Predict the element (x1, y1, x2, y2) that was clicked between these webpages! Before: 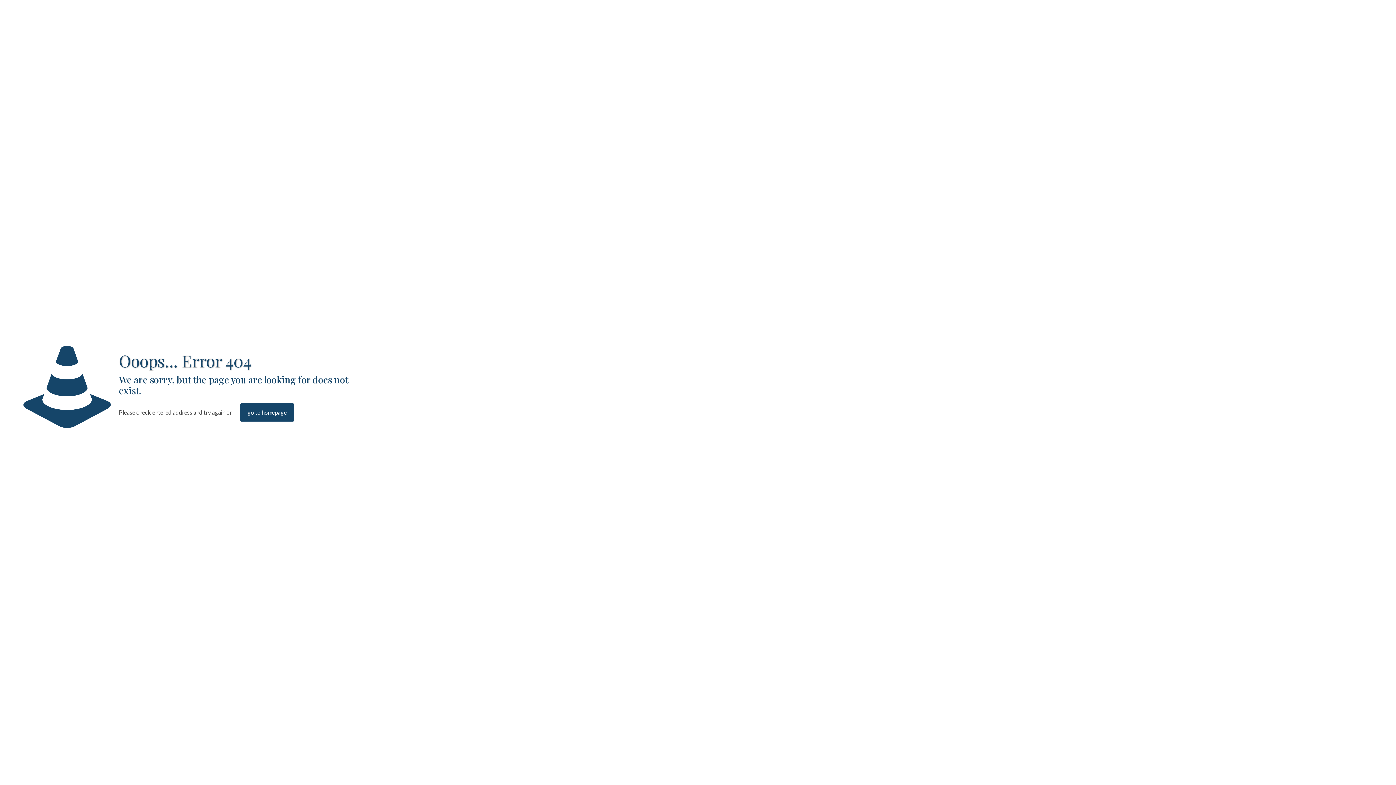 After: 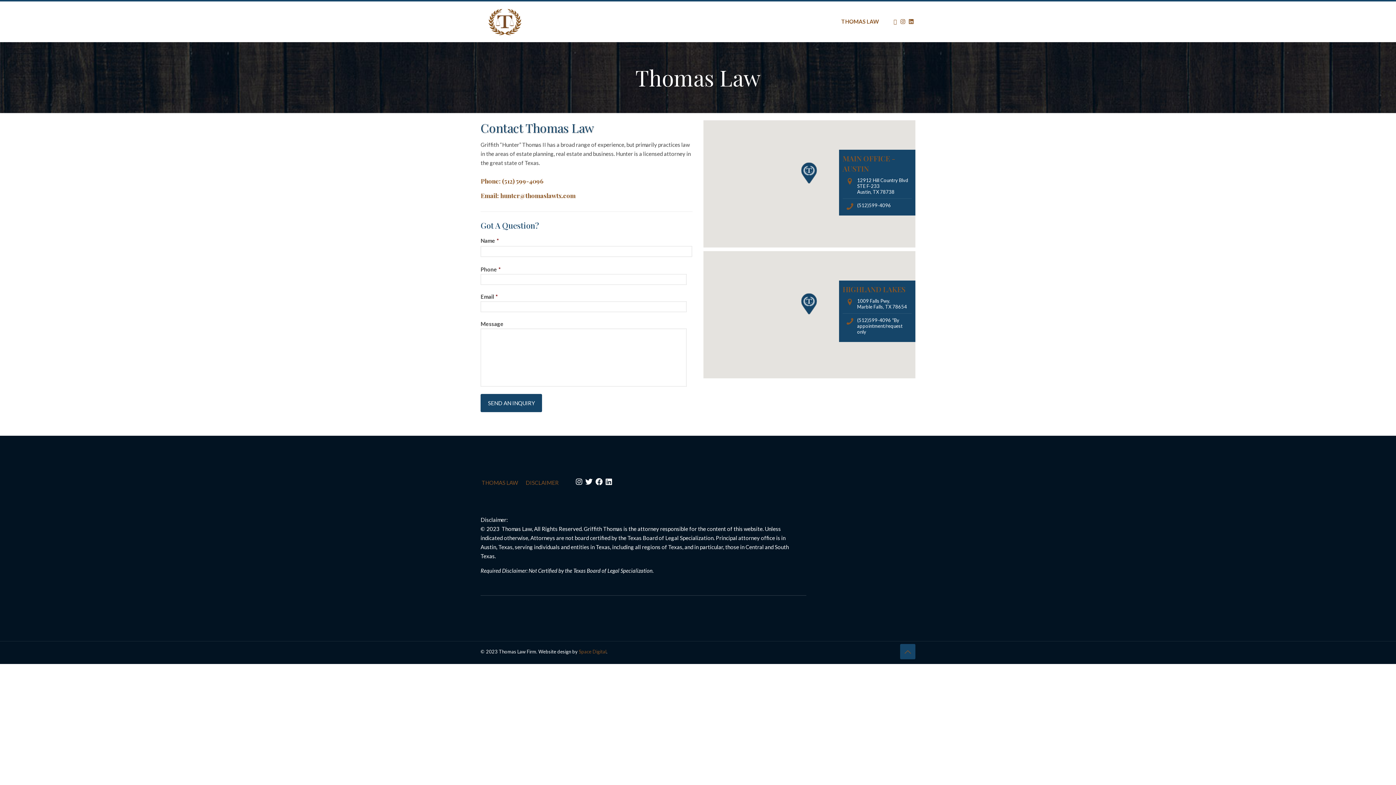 Action: label: go to homepage bbox: (240, 403, 294, 421)